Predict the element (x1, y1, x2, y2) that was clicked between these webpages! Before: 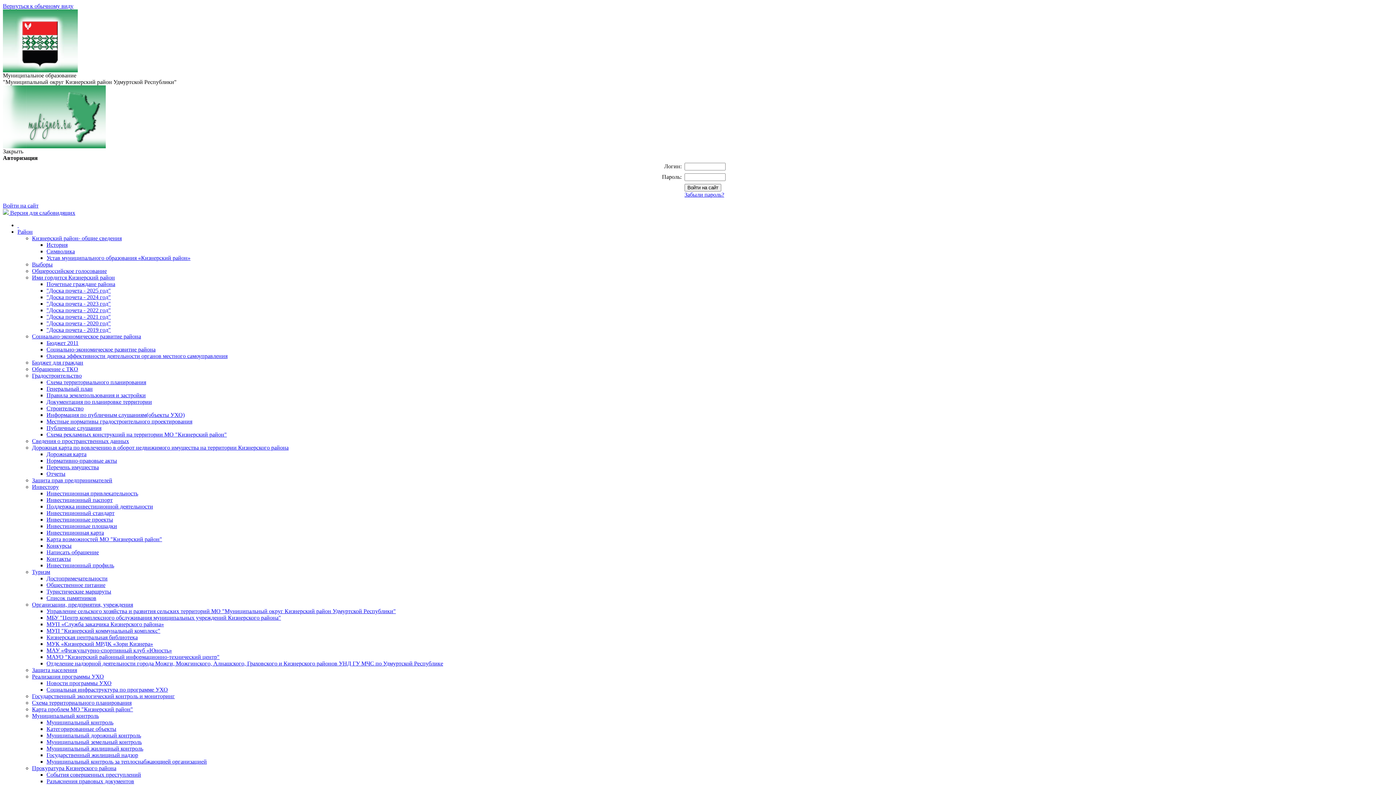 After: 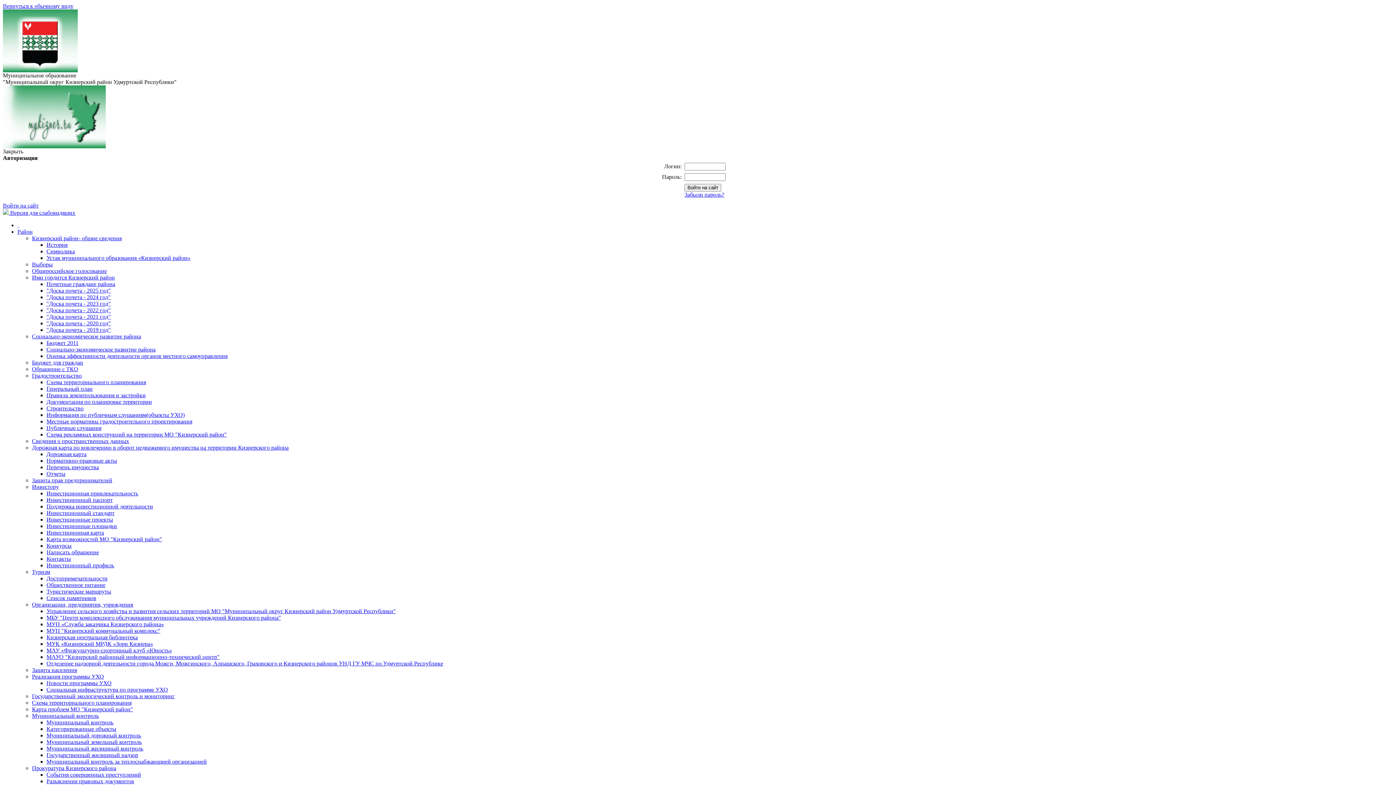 Action: bbox: (46, 686, 168, 693) label: Социальная инфраструктура по программе УХО